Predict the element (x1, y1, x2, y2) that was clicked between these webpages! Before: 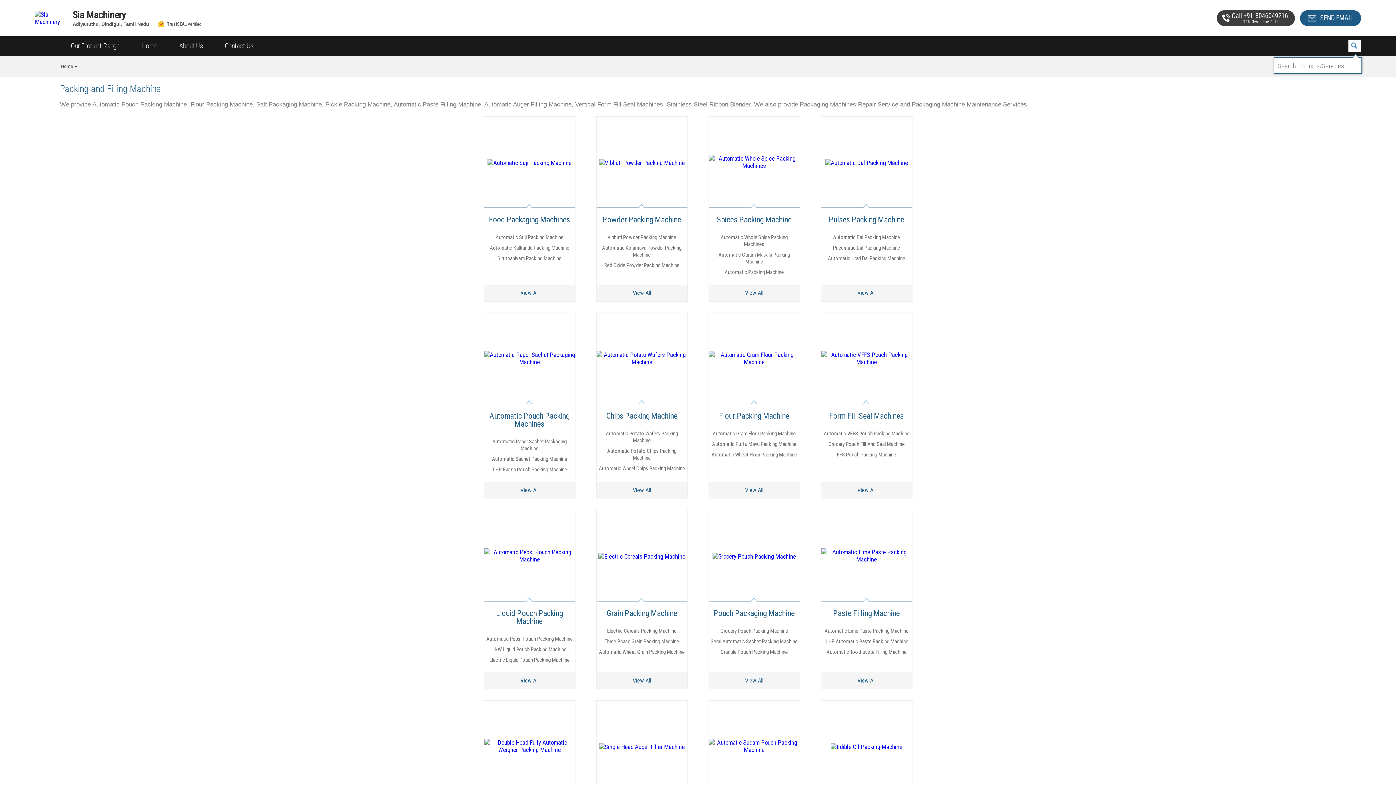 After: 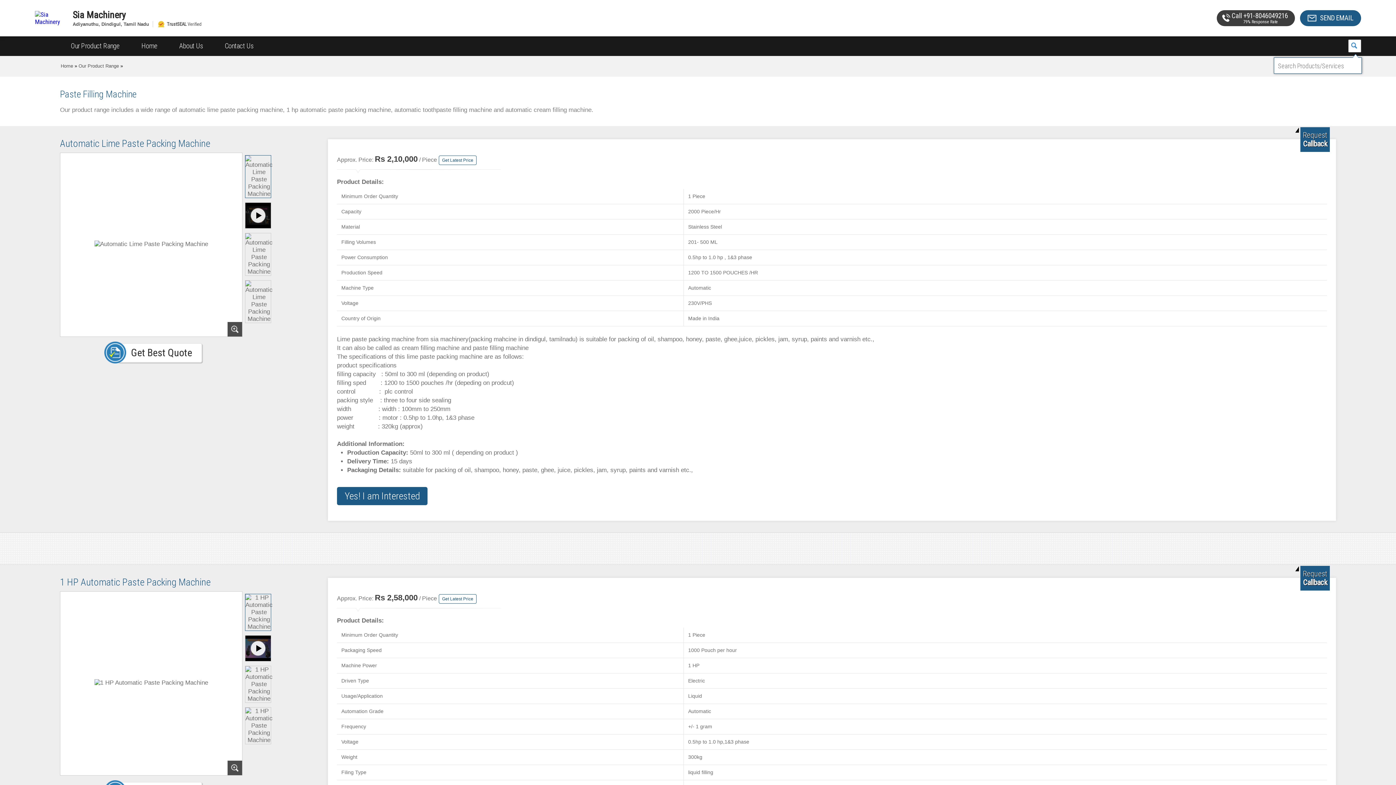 Action: bbox: (821, 672, 912, 689) label: View All